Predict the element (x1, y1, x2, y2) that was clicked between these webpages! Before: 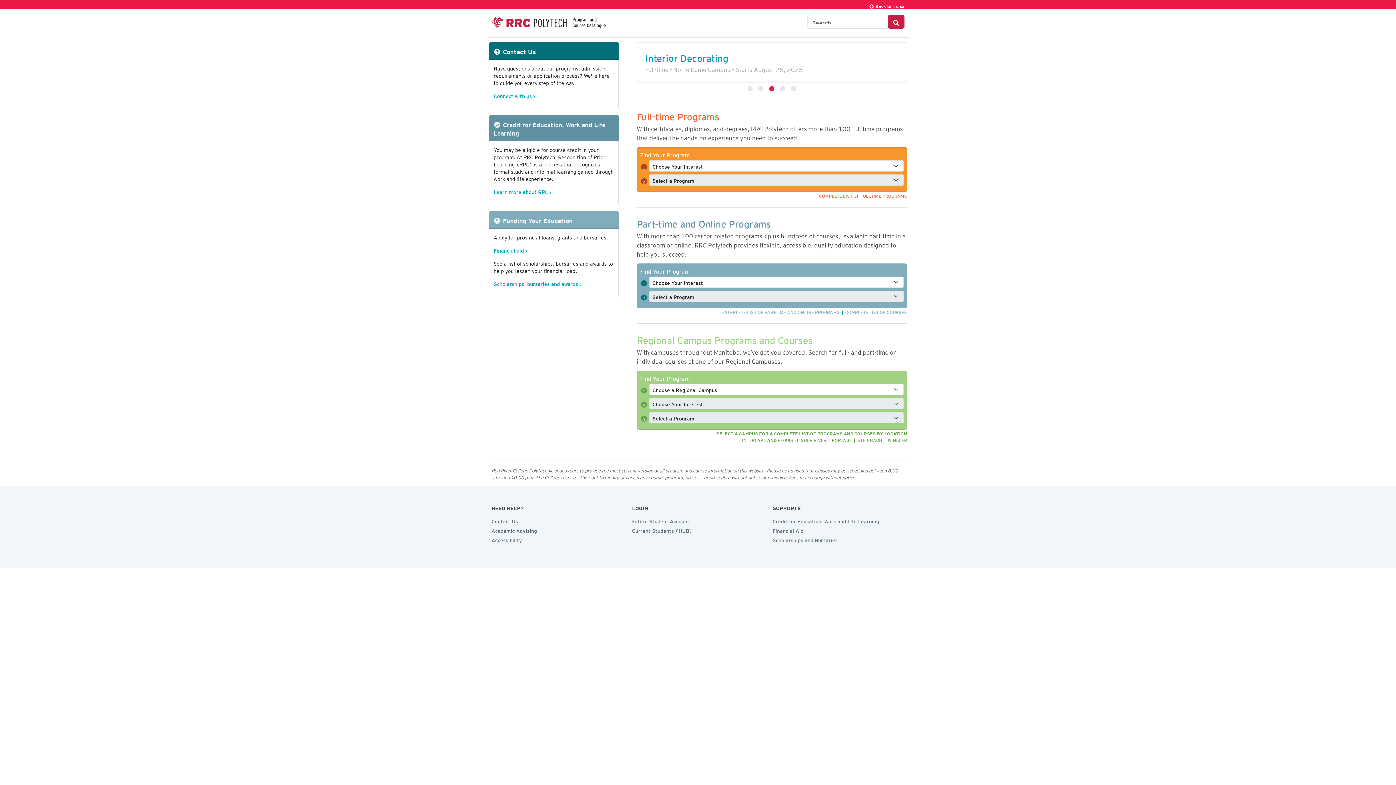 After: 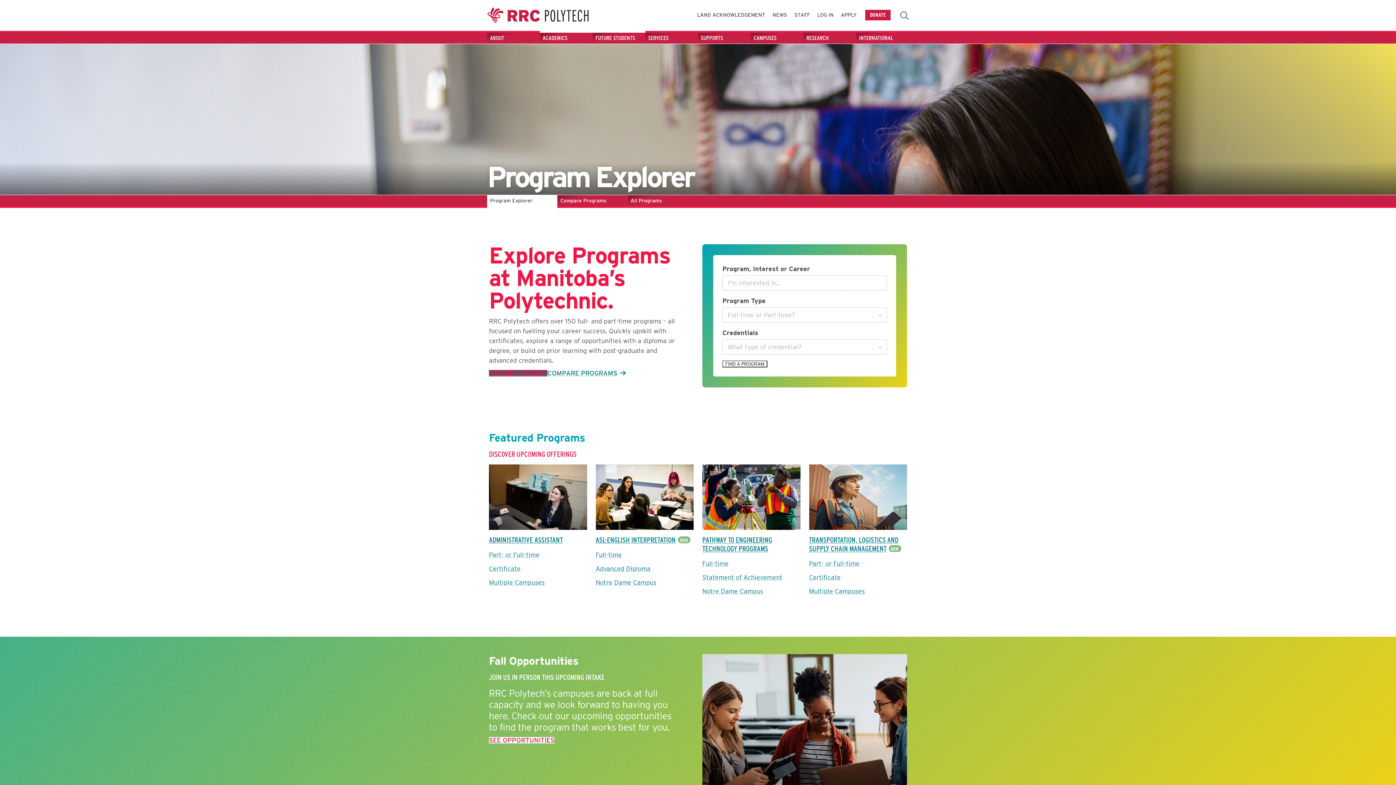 Action: label:  Back to rrc.ca bbox: (869, 3, 904, 6)